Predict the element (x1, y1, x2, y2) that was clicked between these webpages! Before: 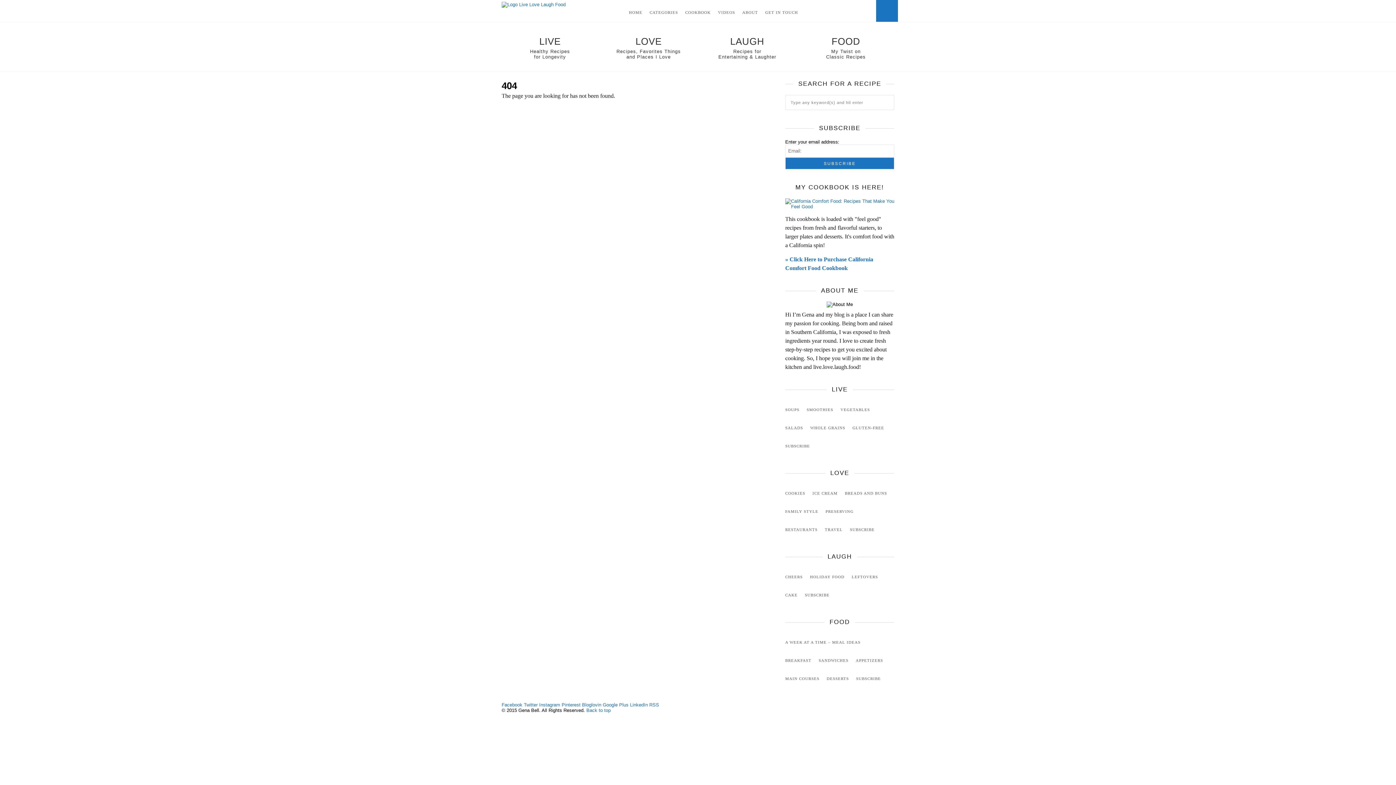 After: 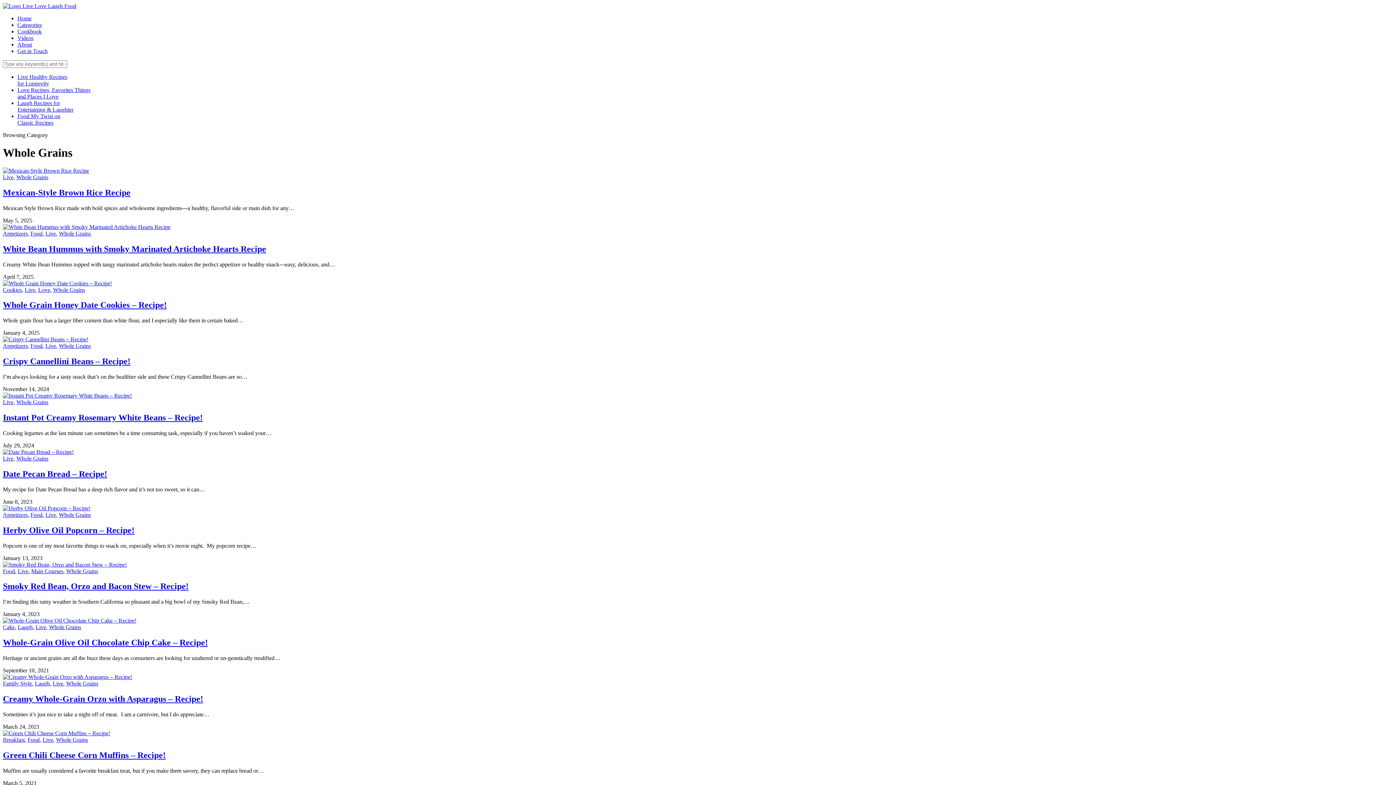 Action: label: WHOLE GRAINS bbox: (810, 418, 845, 437)